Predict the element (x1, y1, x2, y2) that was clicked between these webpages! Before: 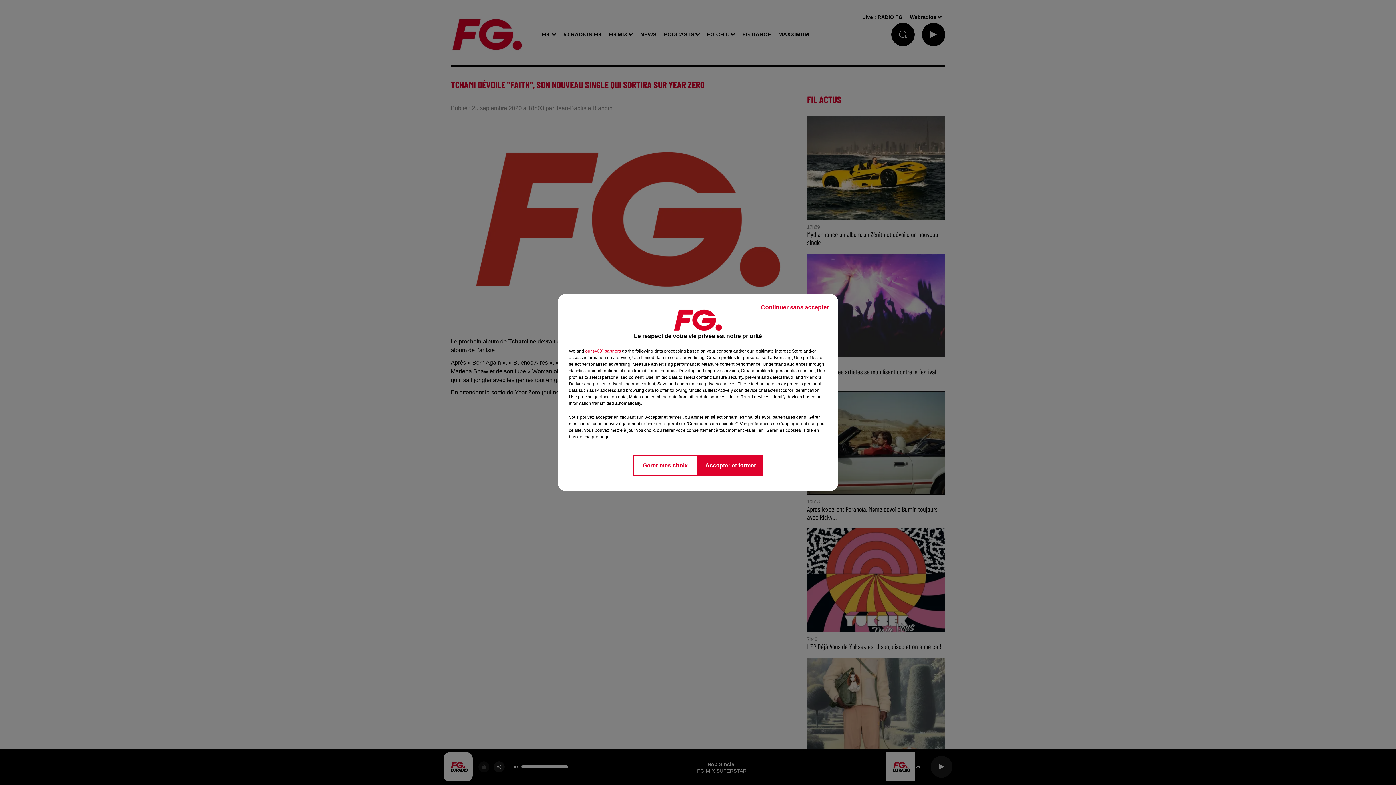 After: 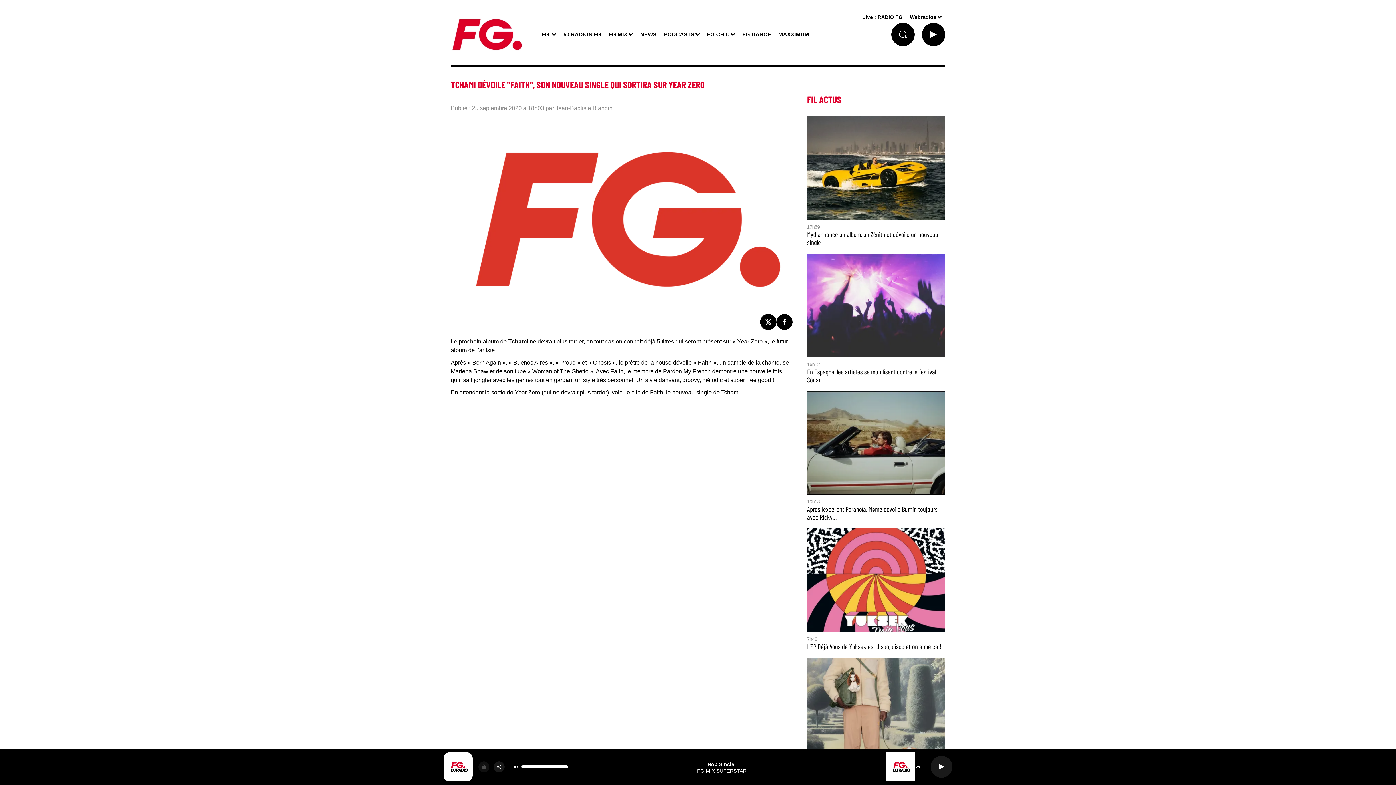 Action: bbox: (698, 454, 763, 476) label: Accepter et fermer